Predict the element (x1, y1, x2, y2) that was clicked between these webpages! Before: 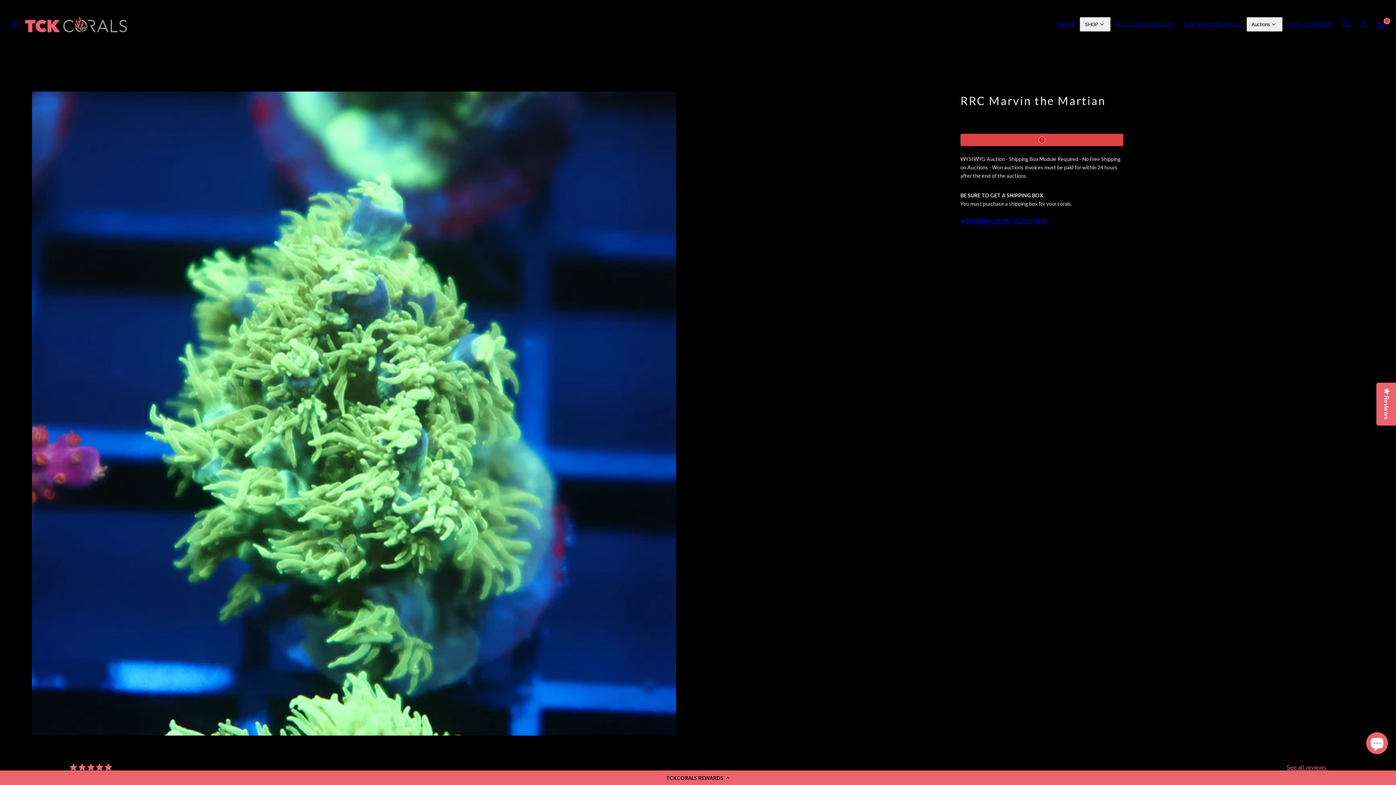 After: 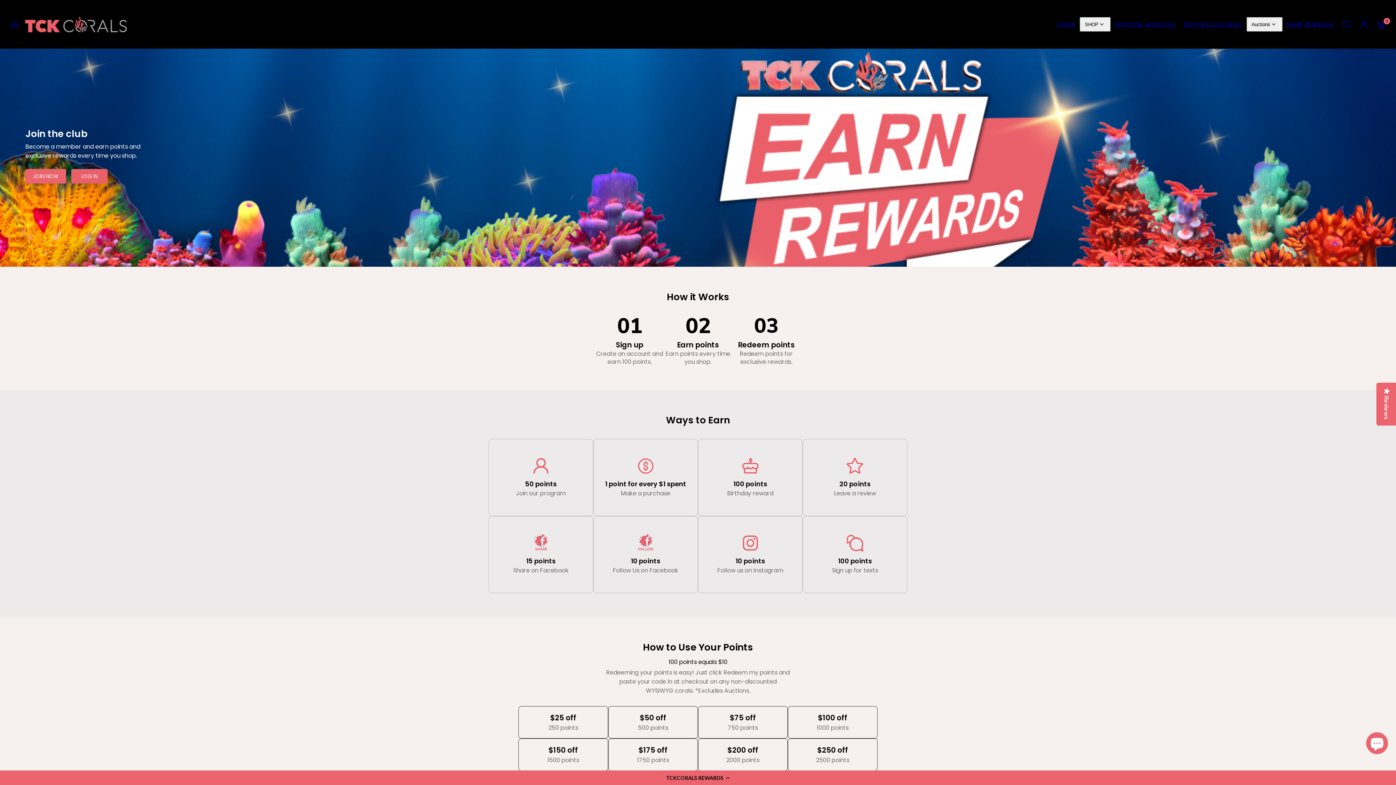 Action: label: EARN REWARDS bbox: (1282, 17, 1338, 31)